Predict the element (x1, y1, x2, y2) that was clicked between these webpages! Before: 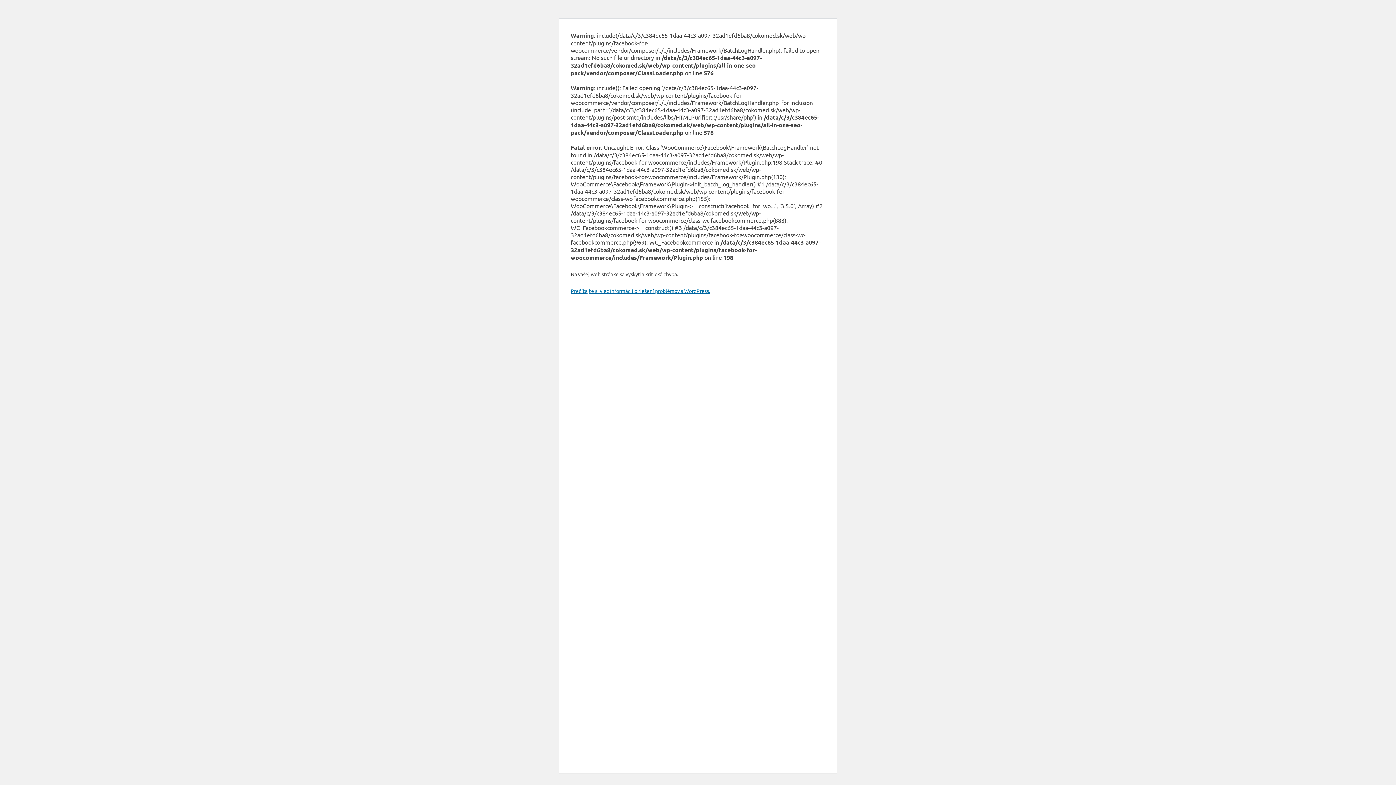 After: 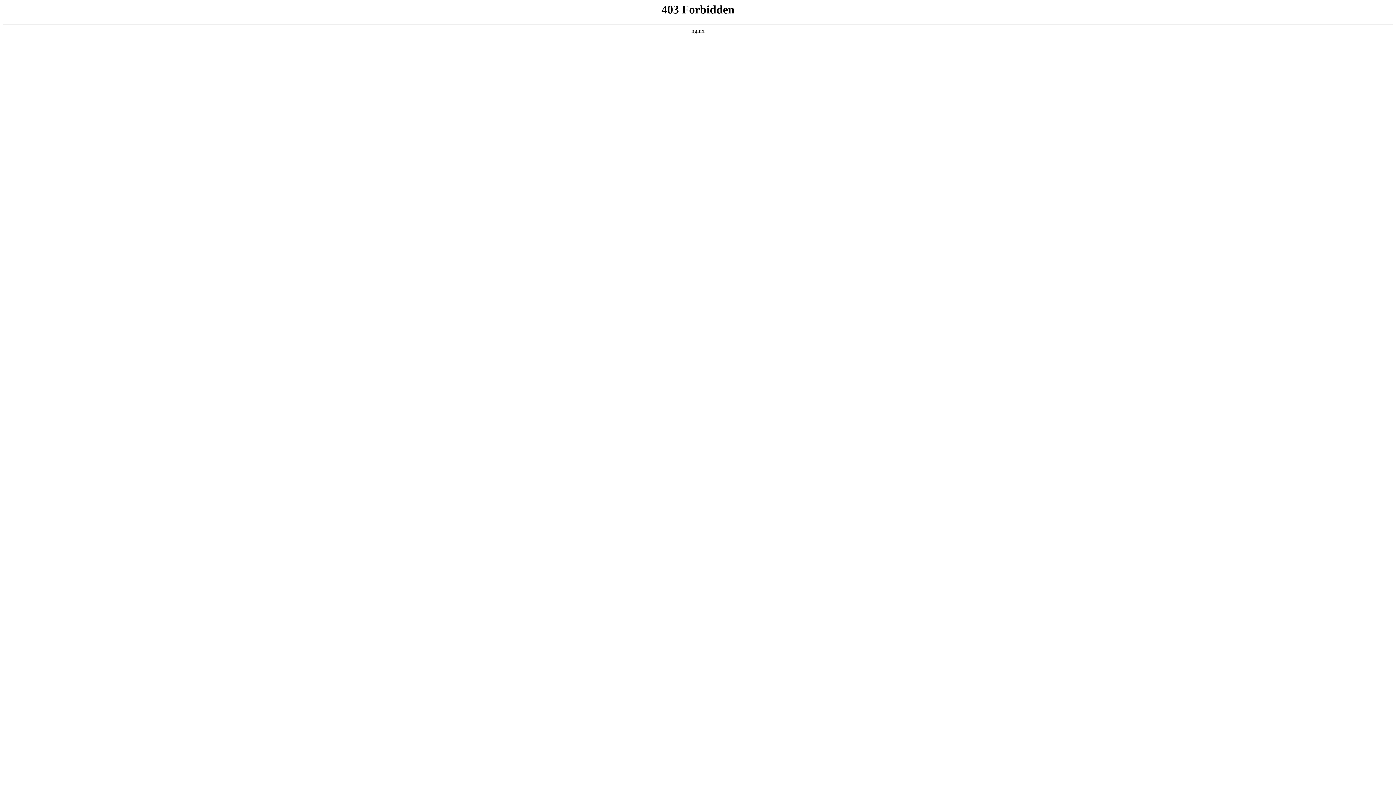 Action: bbox: (570, 287, 710, 294) label: Prečítajte si viac informácií o riešení problémov s WordPress.